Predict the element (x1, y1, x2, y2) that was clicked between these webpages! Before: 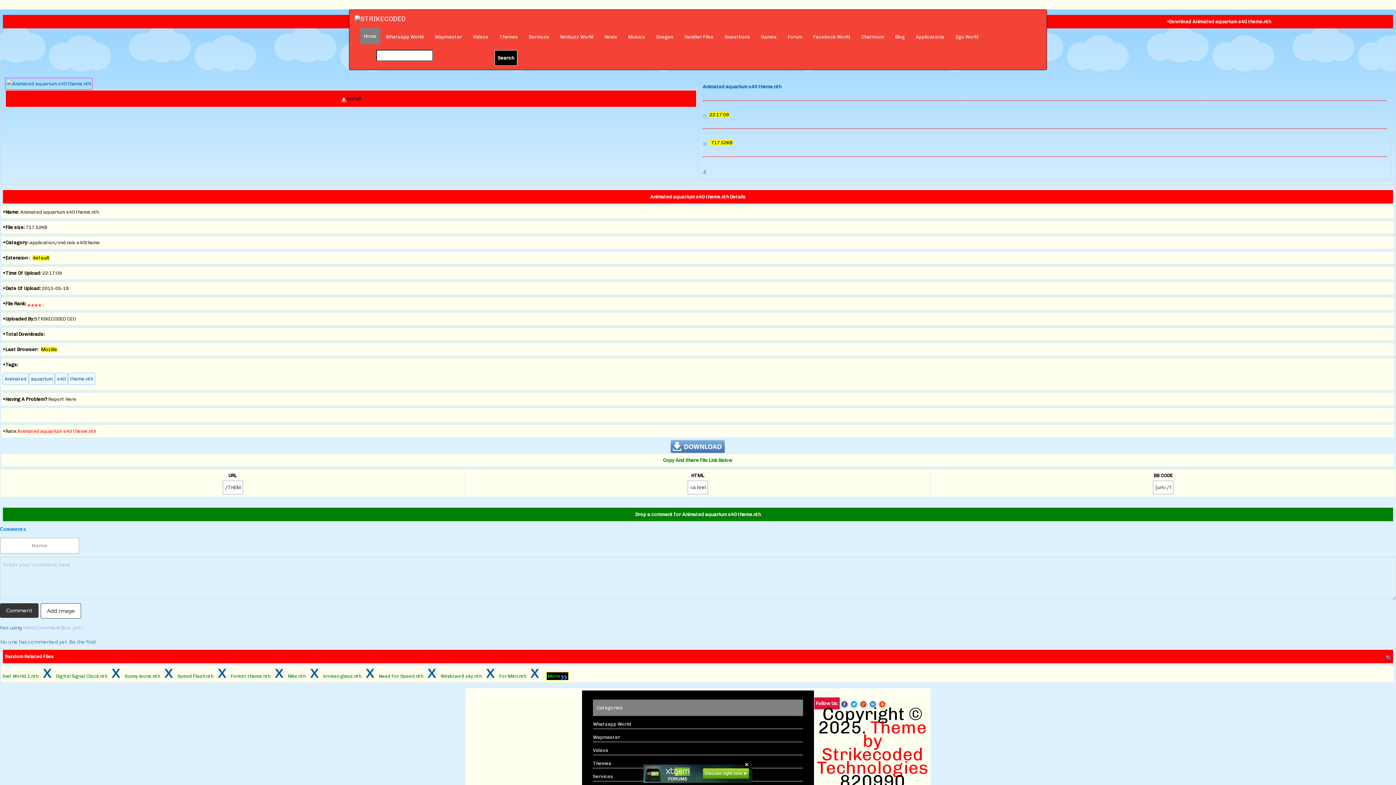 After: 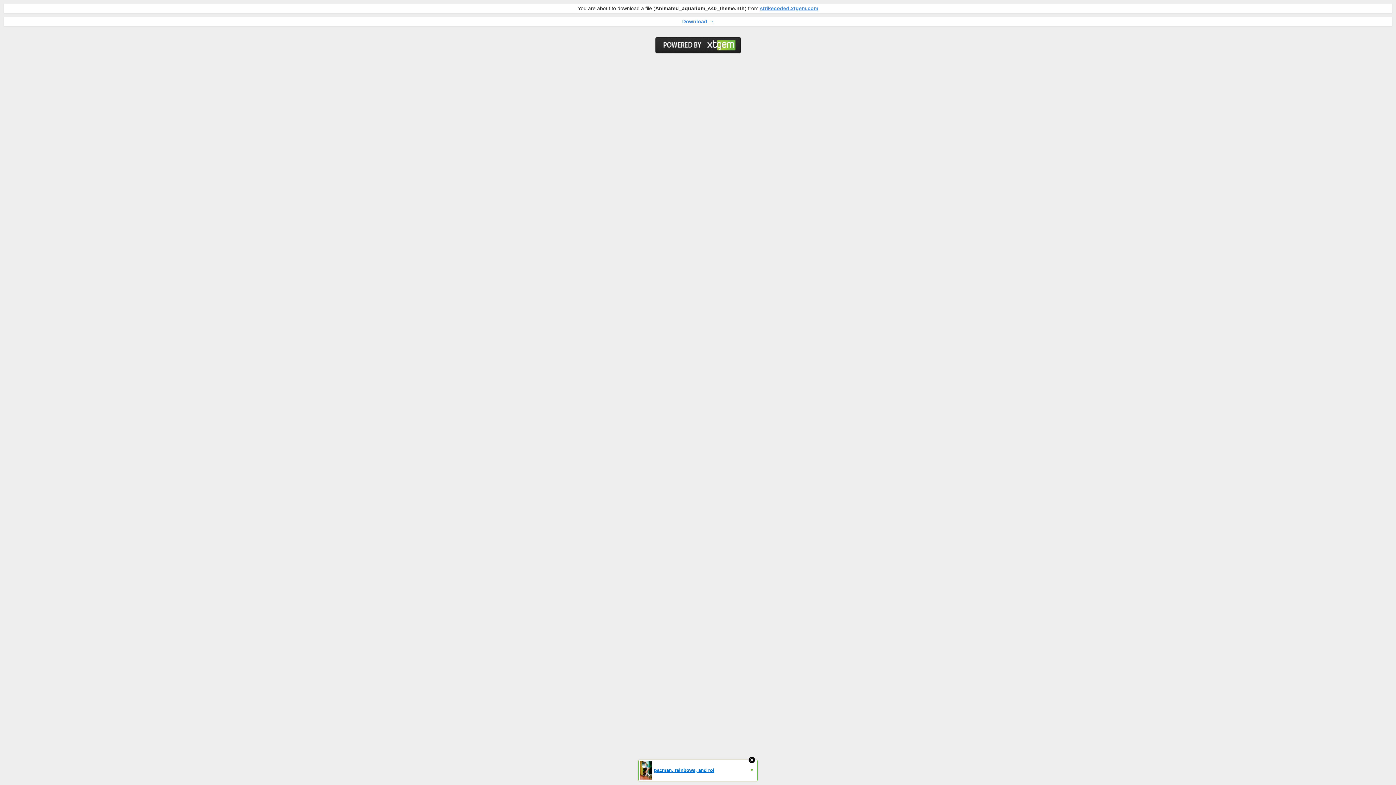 Action: label: Install bbox: (4, 90, 698, 107)